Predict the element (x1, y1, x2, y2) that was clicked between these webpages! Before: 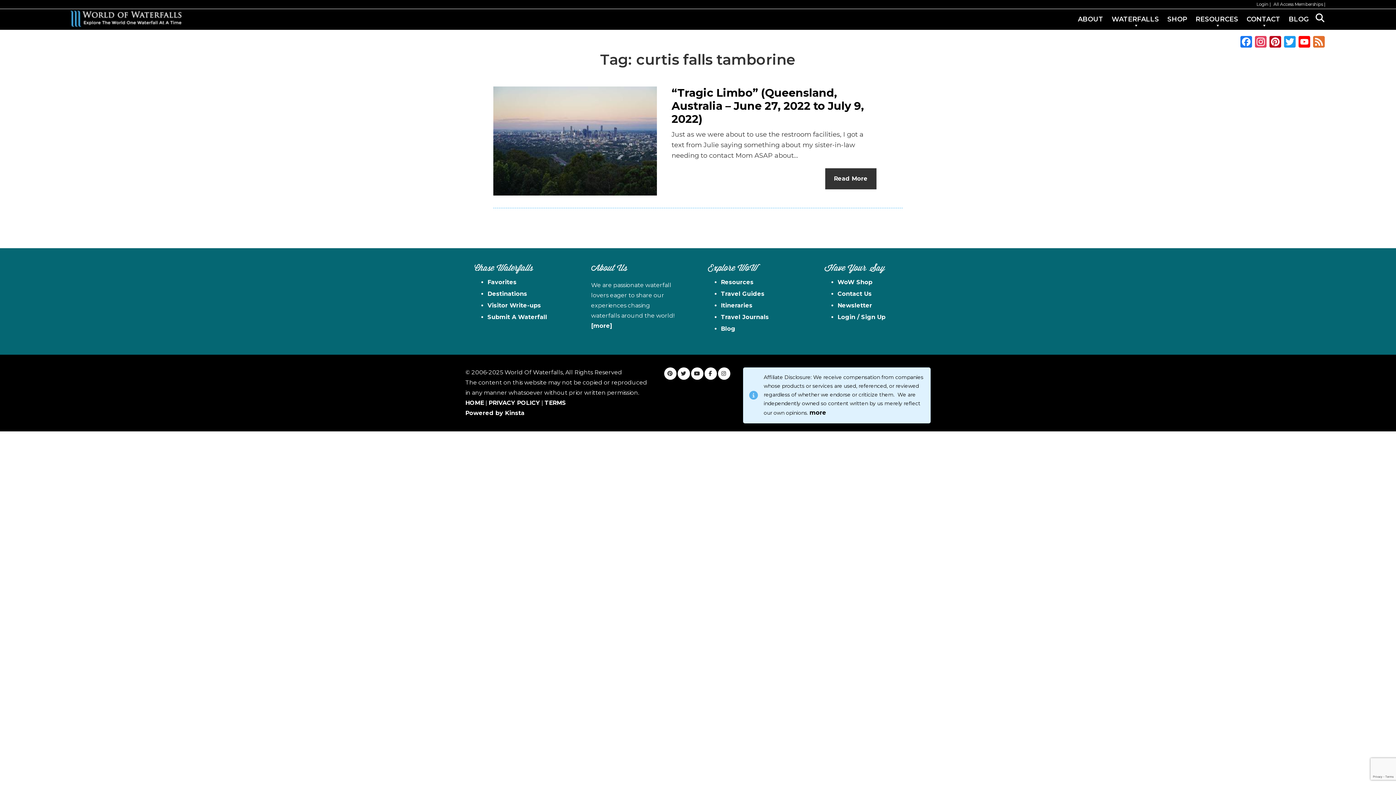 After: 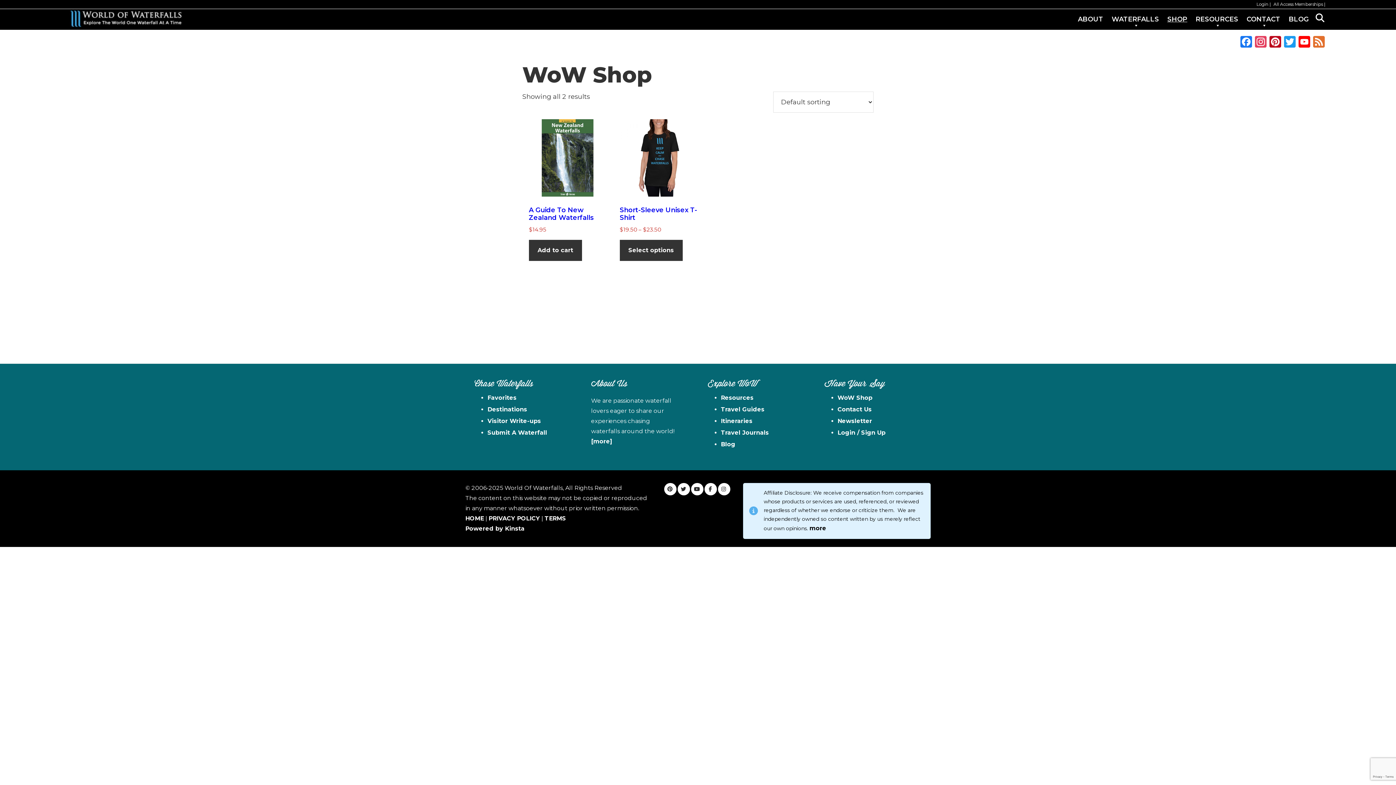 Action: label: WoW Shop bbox: (837, 278, 872, 285)